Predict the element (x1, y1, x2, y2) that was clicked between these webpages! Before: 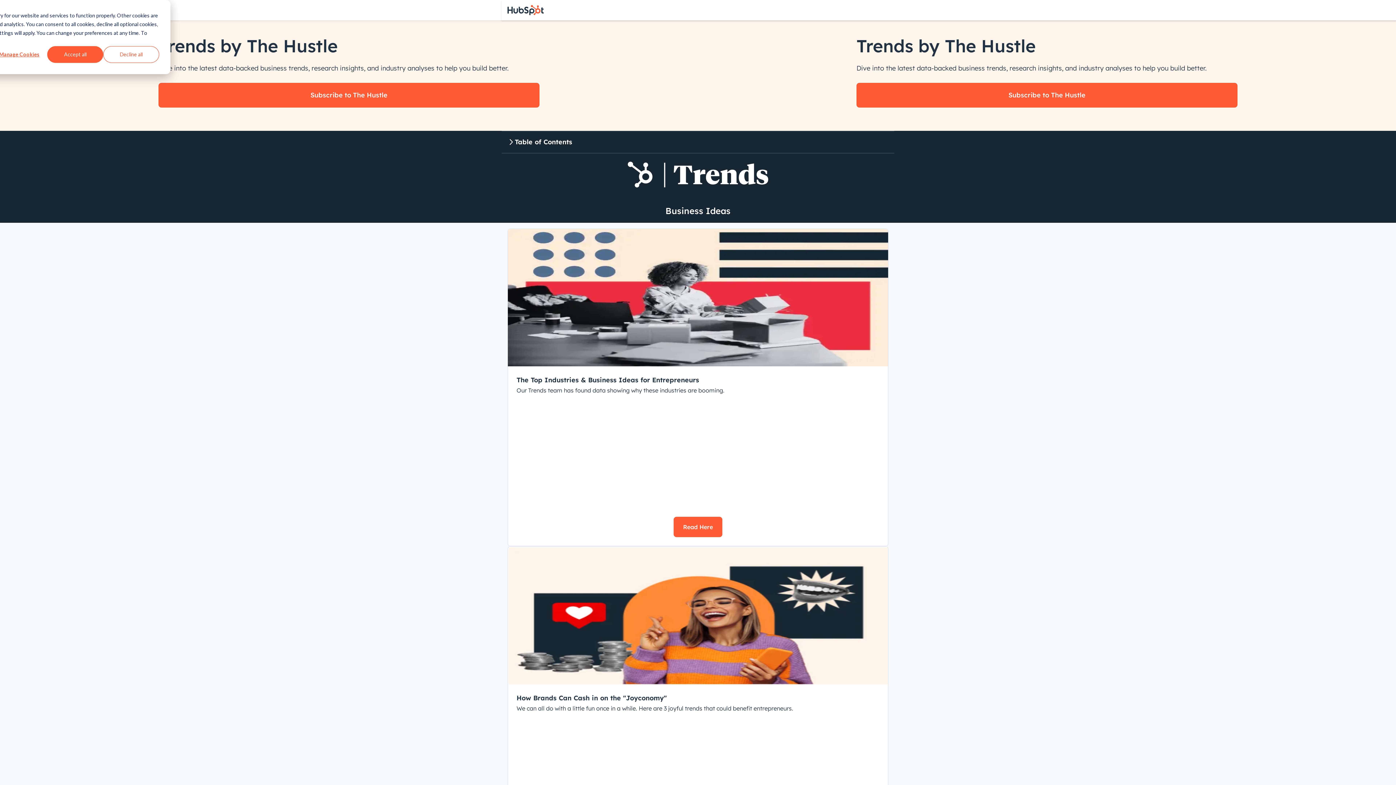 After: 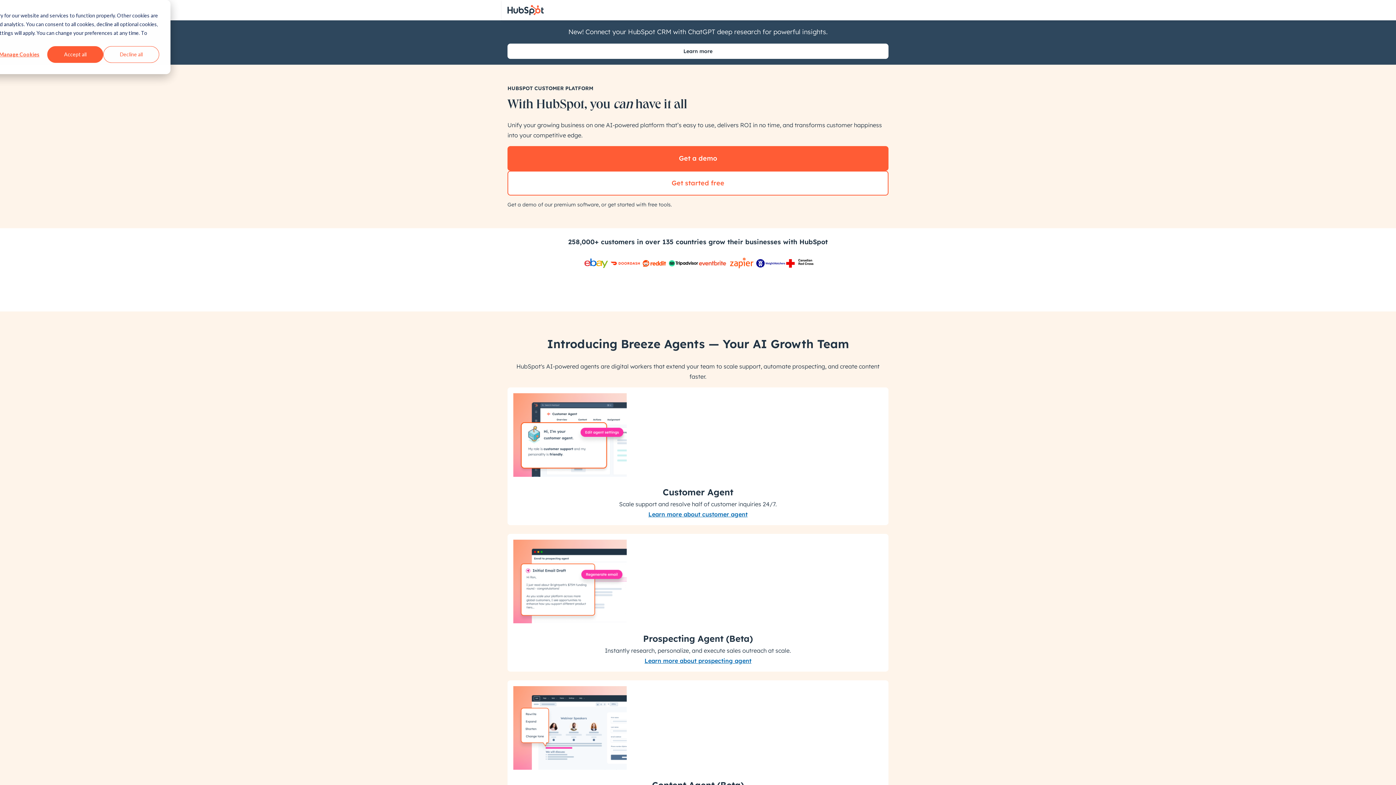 Action: bbox: (507, 4, 544, 15) label: HubSpot